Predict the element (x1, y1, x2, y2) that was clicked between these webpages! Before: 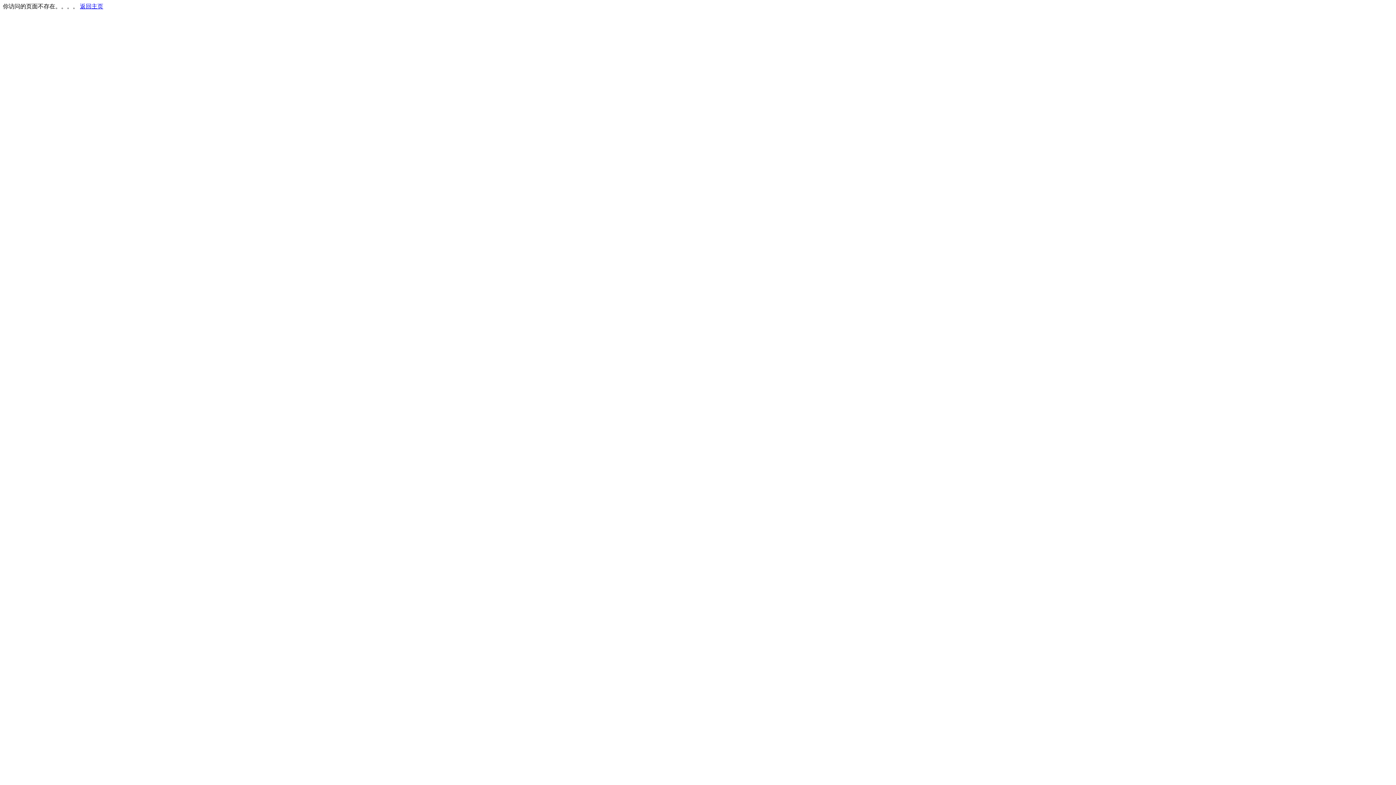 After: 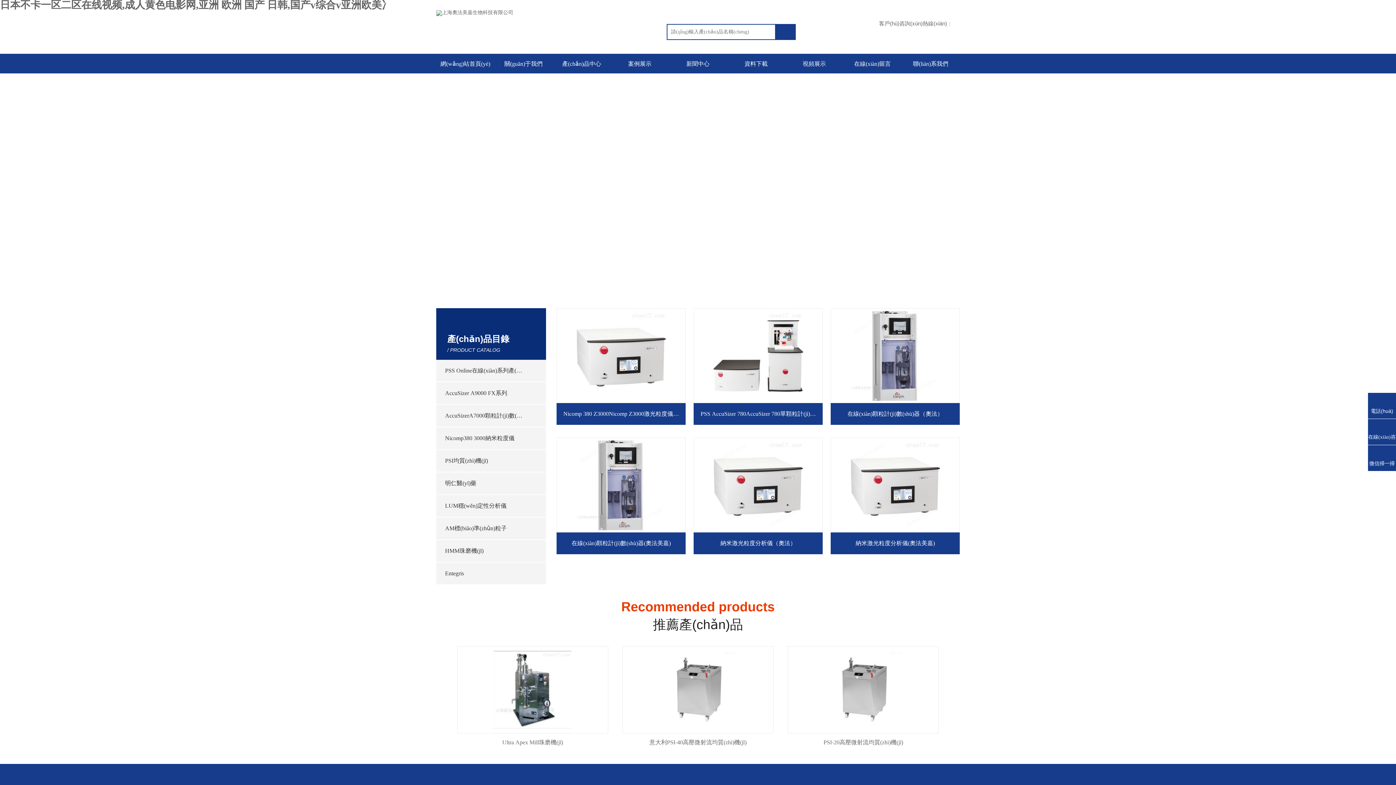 Action: bbox: (80, 3, 103, 9) label: 返回主页